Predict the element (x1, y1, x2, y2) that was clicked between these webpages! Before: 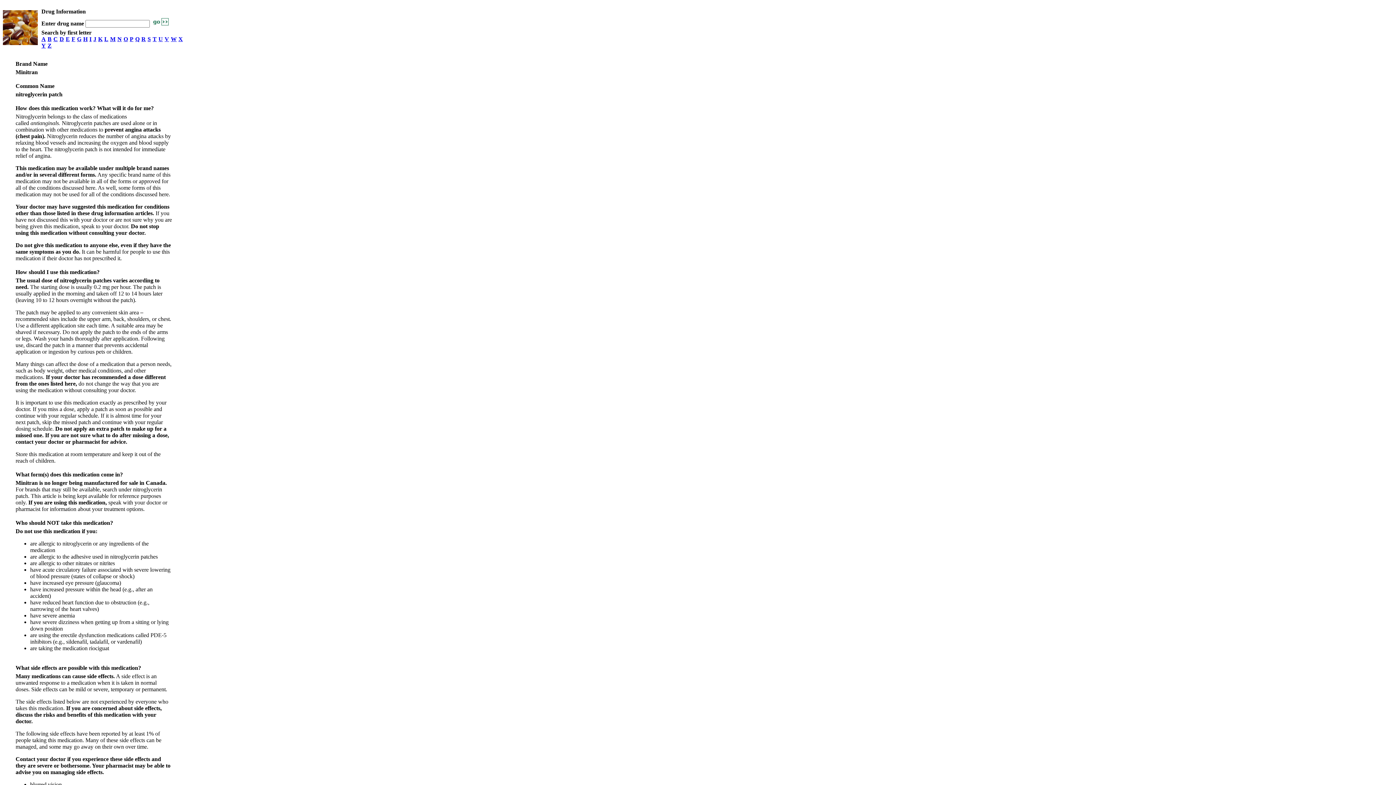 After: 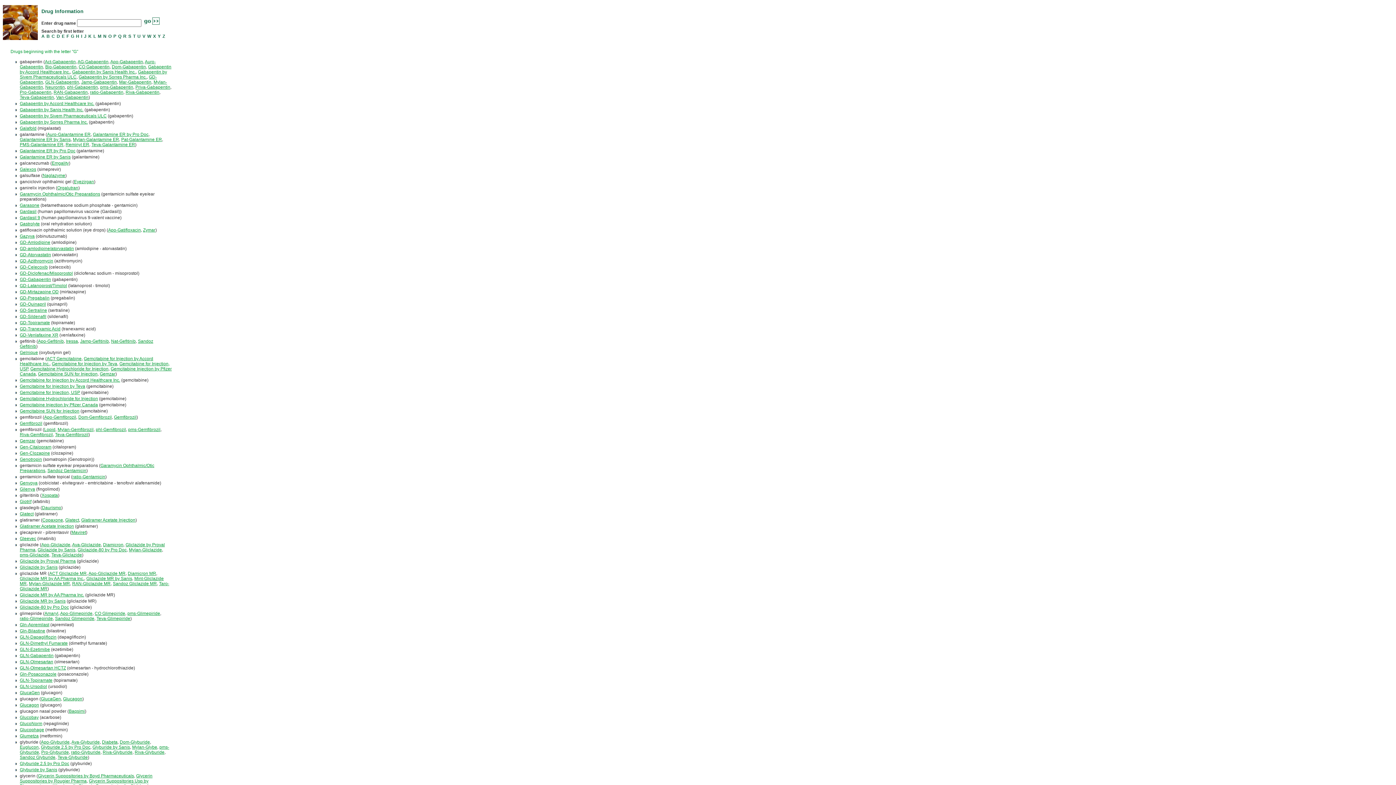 Action: label: G bbox: (77, 36, 81, 42)